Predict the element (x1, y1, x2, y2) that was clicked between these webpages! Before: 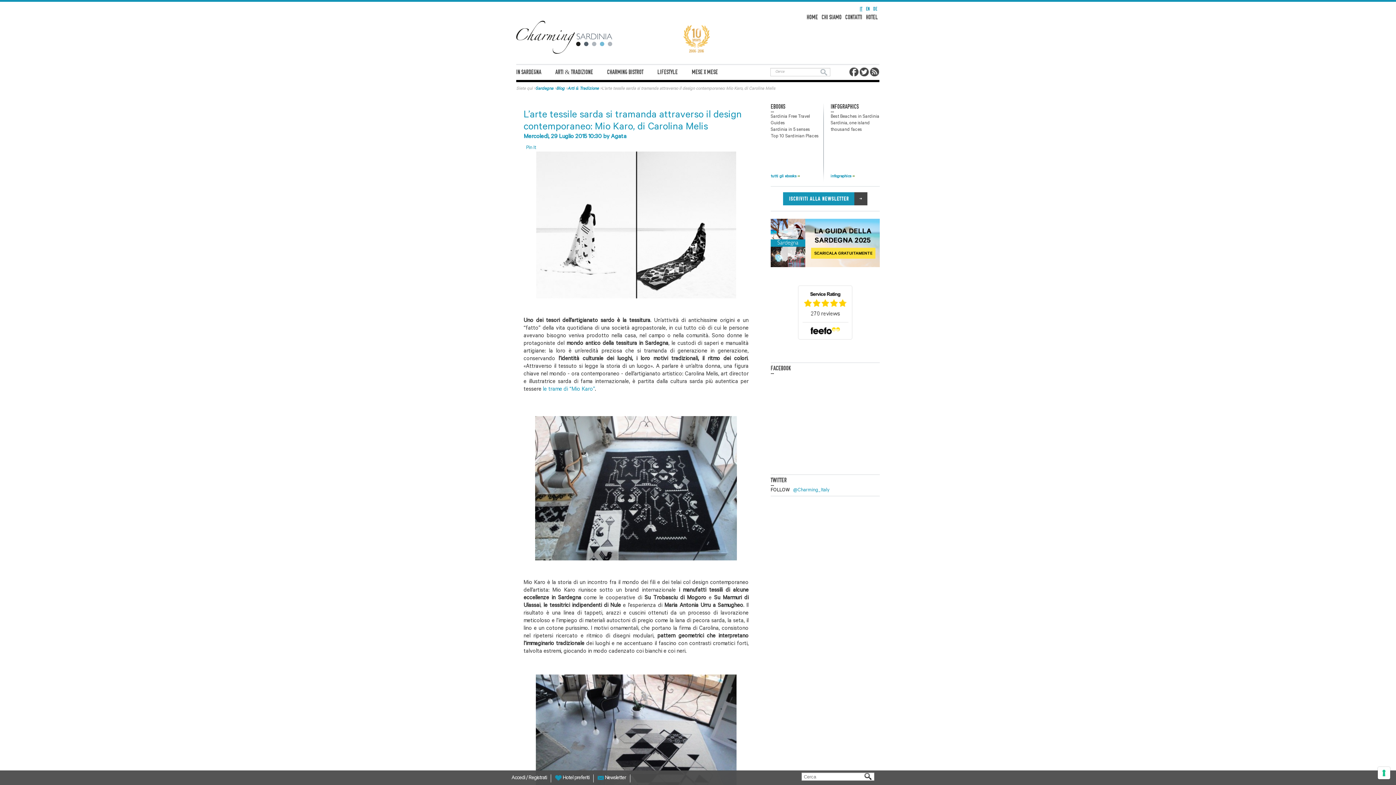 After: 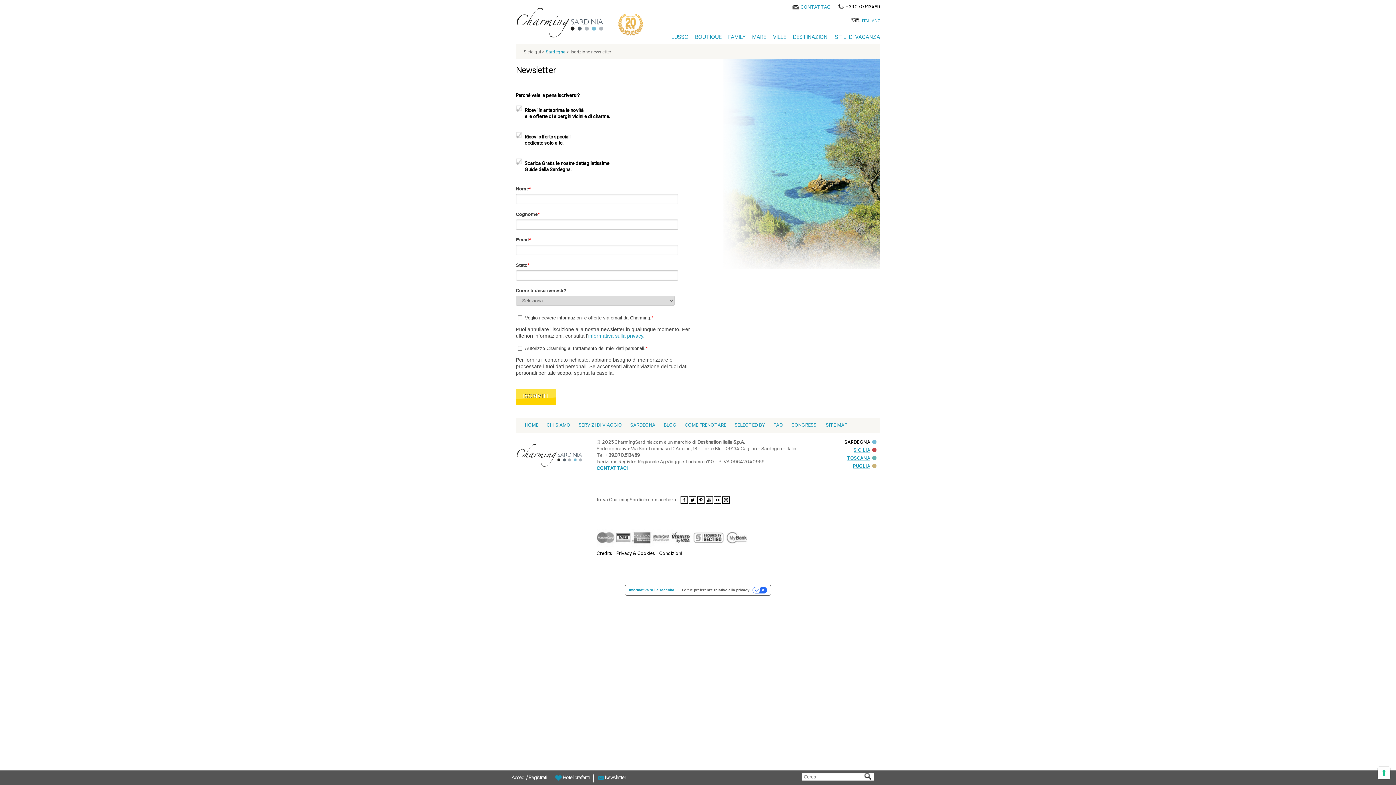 Action: bbox: (770, 192, 880, 205)